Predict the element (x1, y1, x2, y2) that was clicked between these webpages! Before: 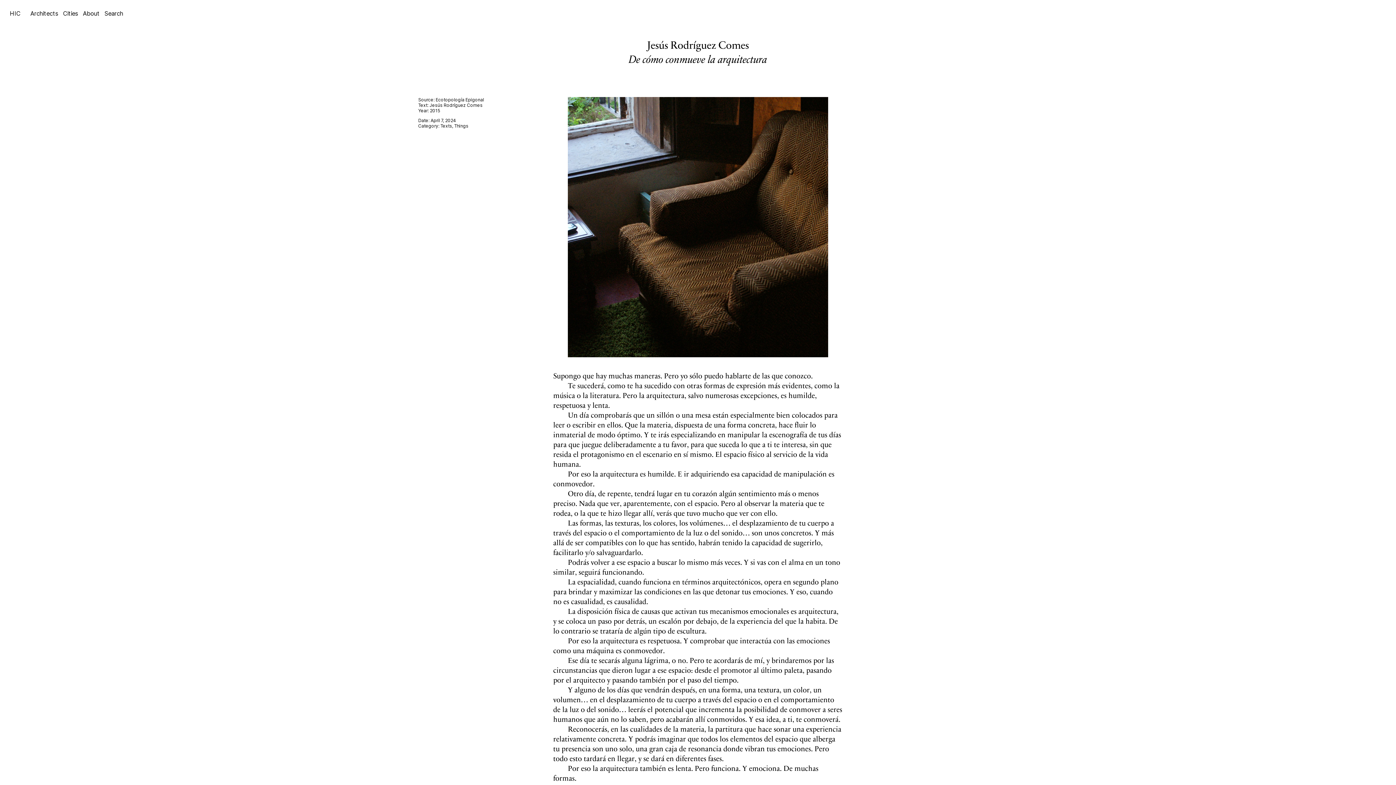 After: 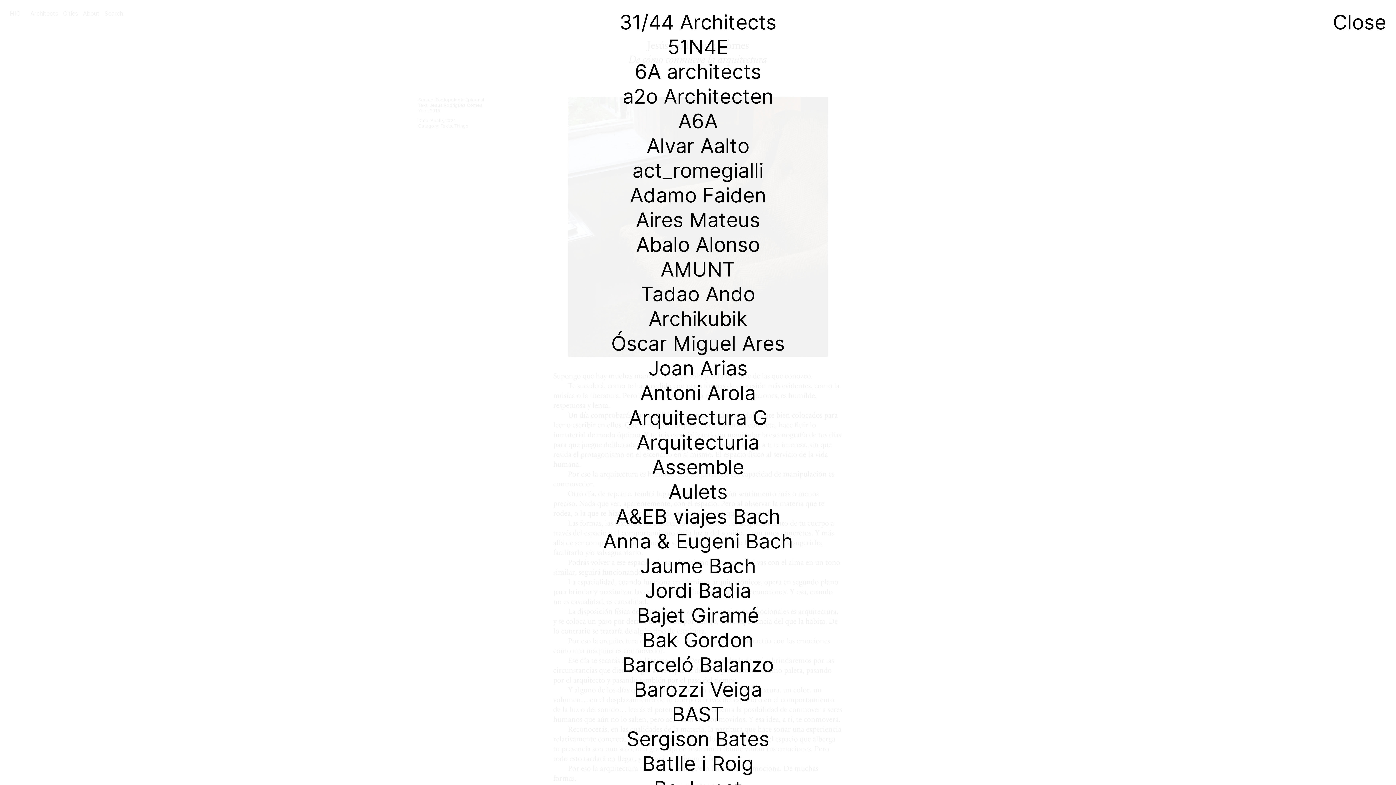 Action: label: Architects bbox: (30, 9, 58, 17)